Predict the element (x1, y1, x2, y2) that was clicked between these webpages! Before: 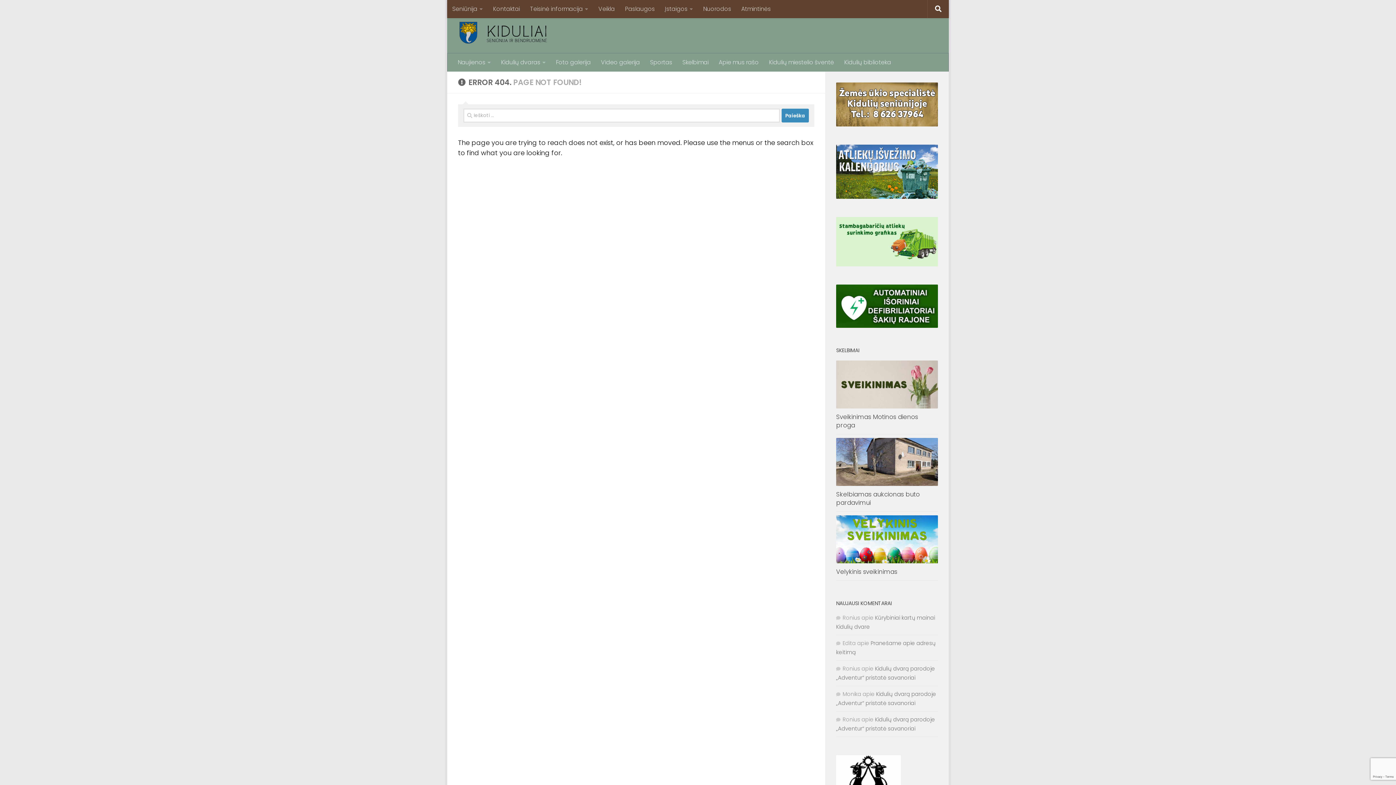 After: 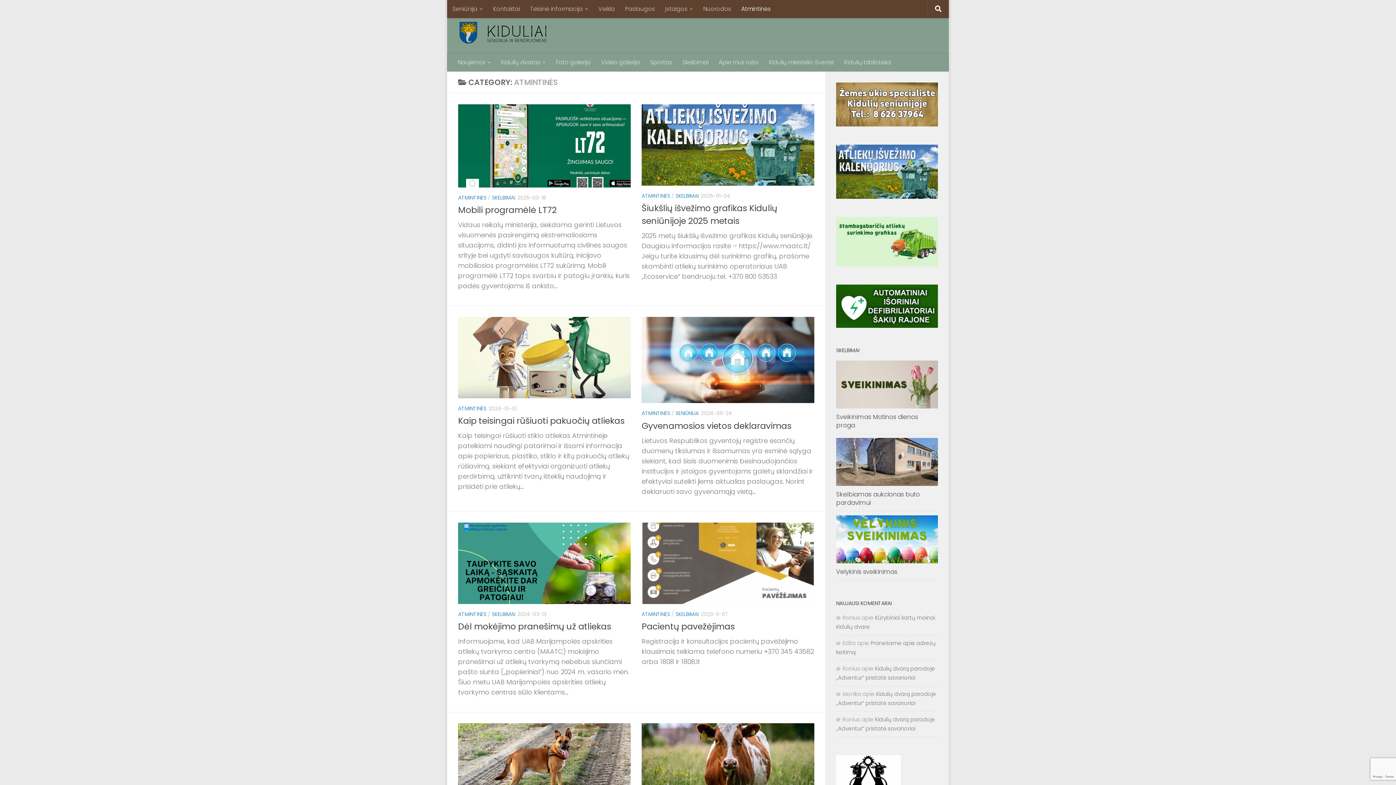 Action: label: Atmintinės bbox: (736, 0, 776, 18)